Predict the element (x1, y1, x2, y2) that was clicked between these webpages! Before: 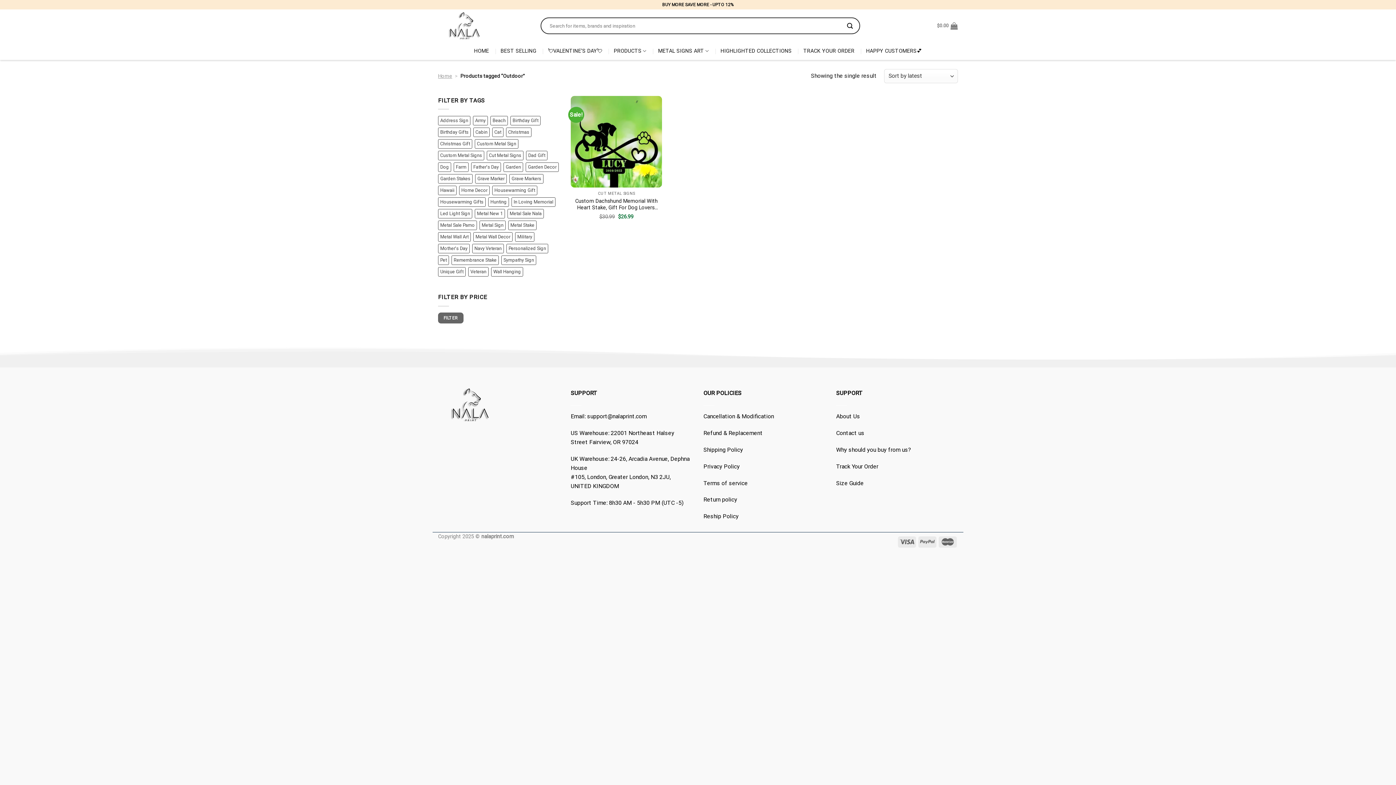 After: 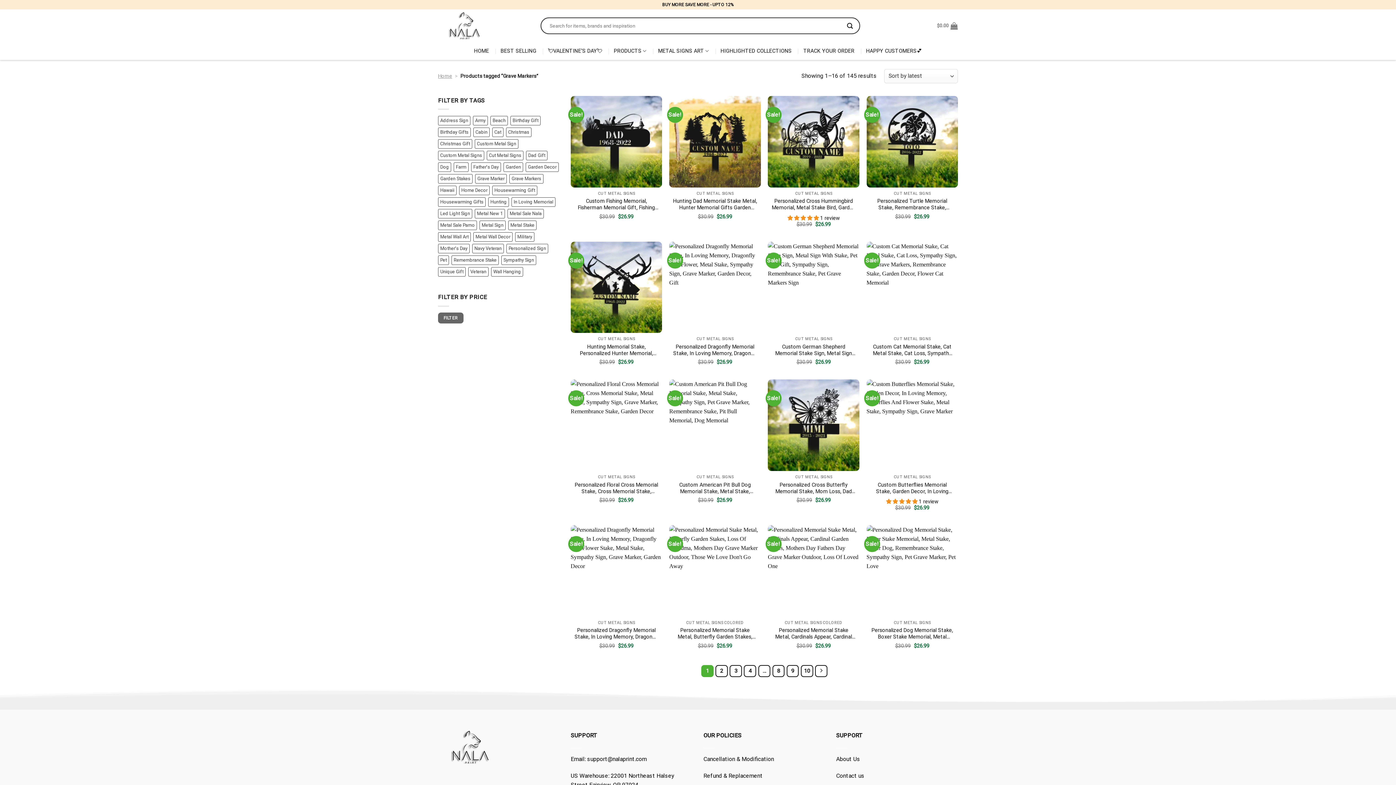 Action: bbox: (509, 174, 543, 183) label: Grave Markers (145 products)